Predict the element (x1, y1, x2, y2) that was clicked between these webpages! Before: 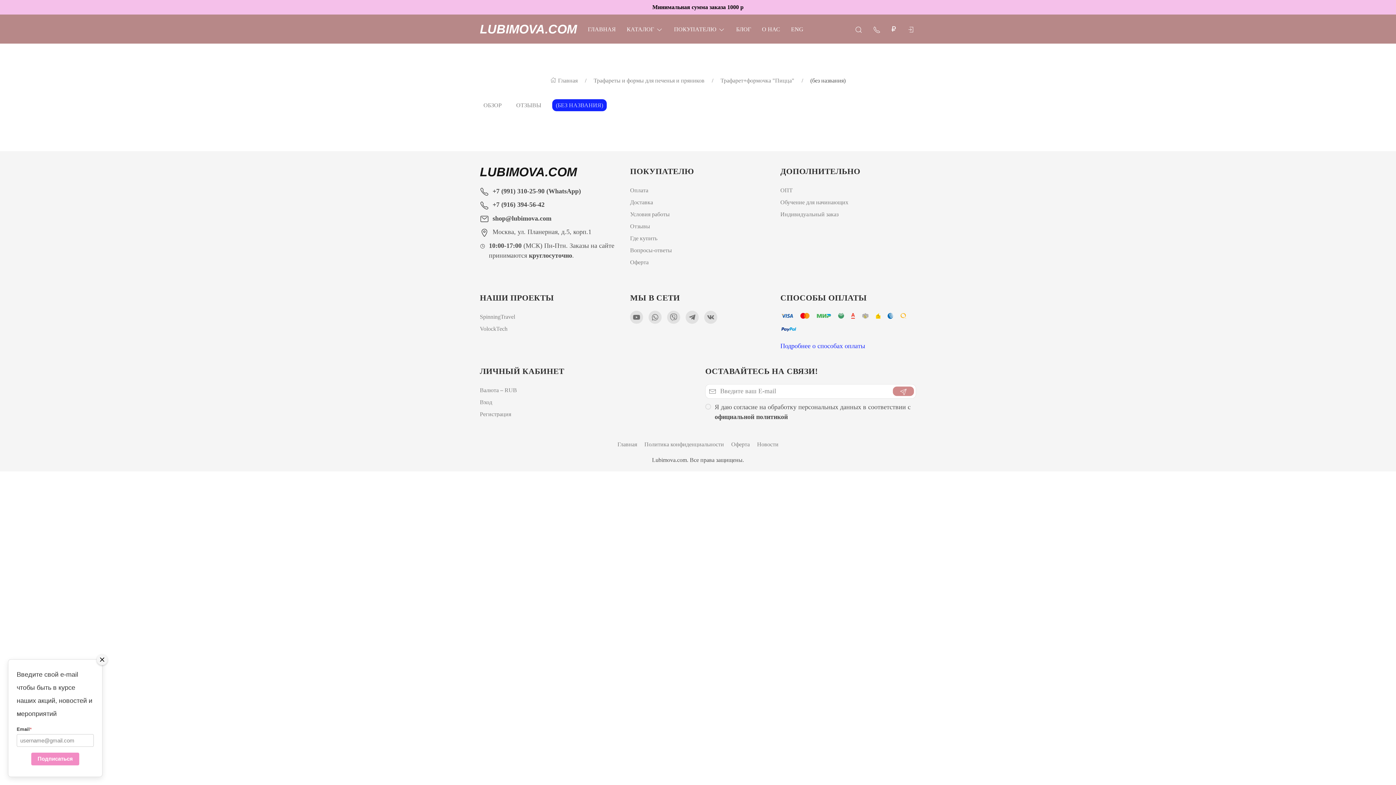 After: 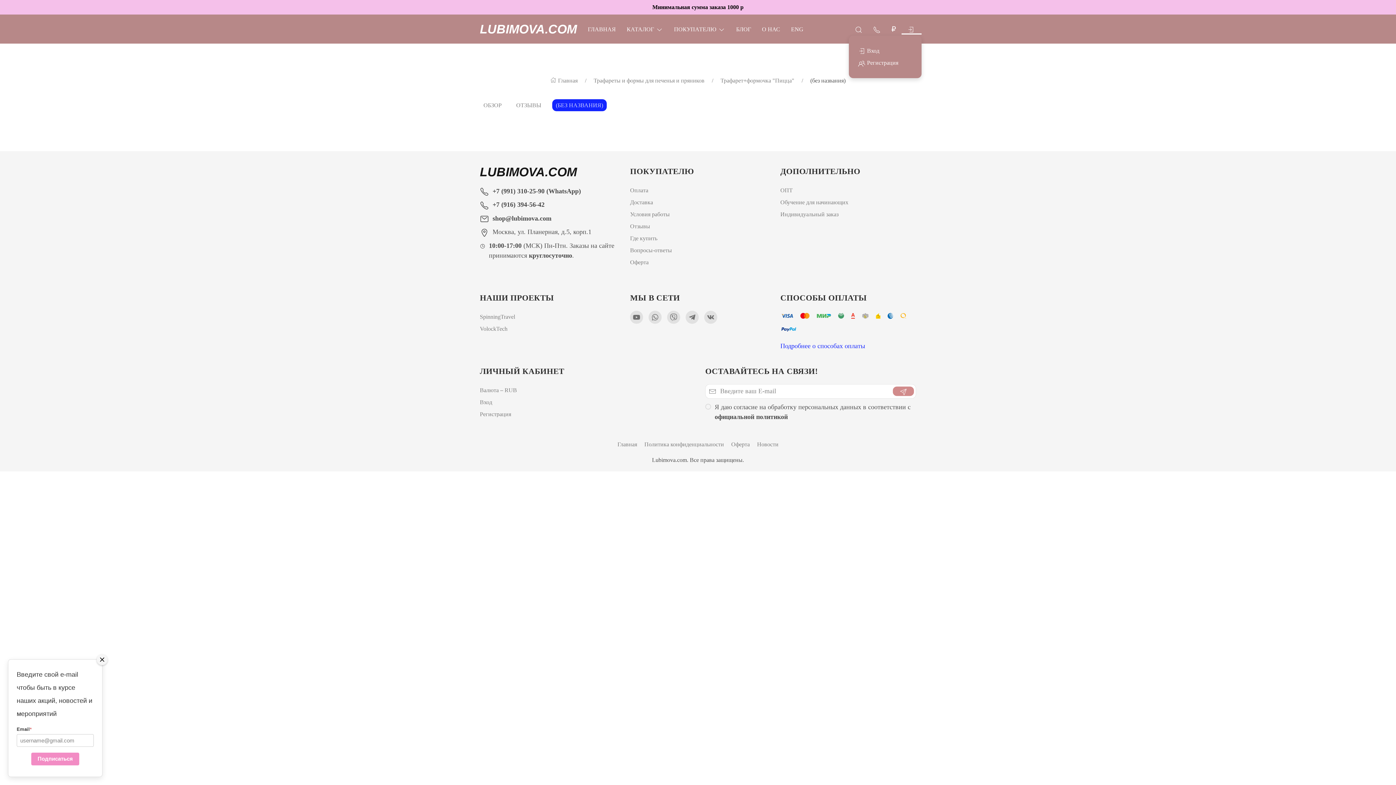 Action: bbox: (901, 23, 921, 34)